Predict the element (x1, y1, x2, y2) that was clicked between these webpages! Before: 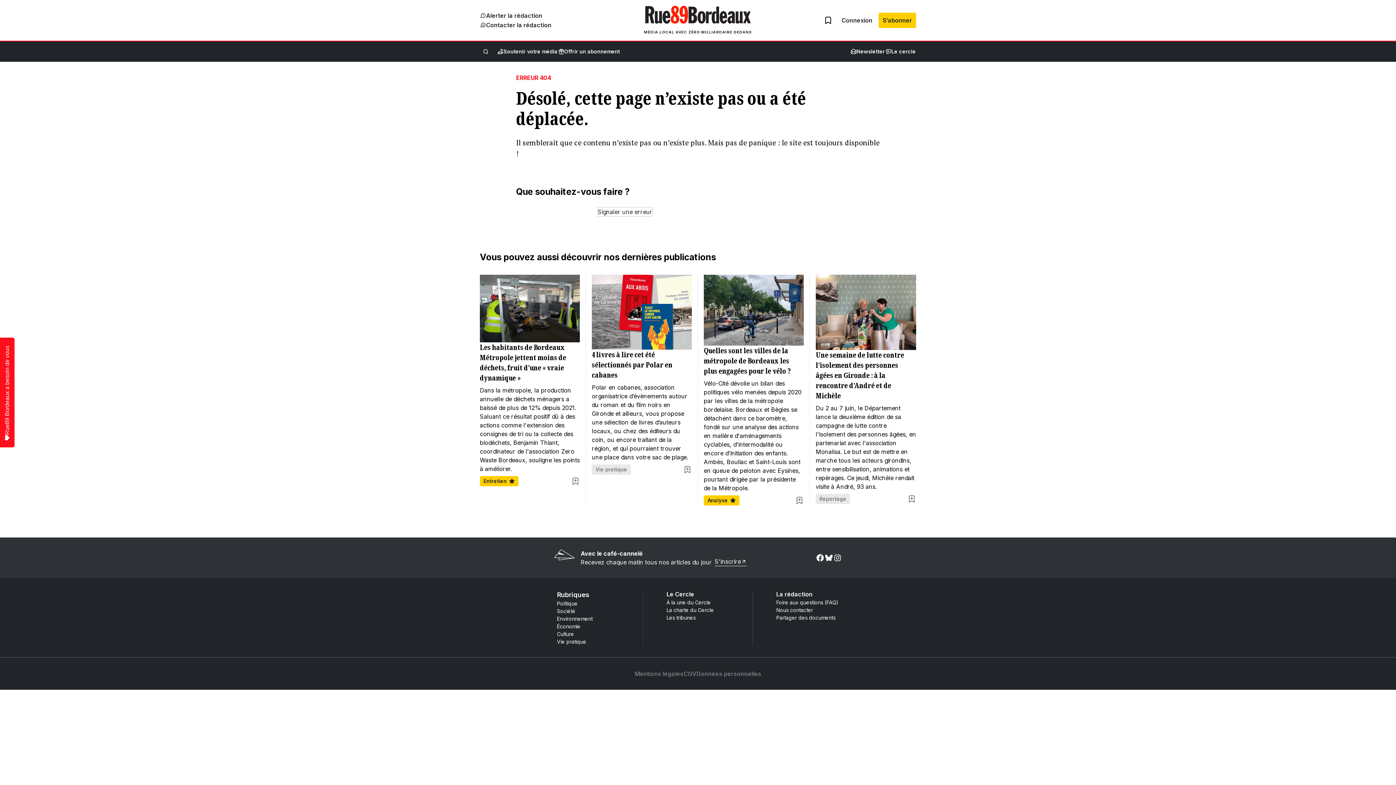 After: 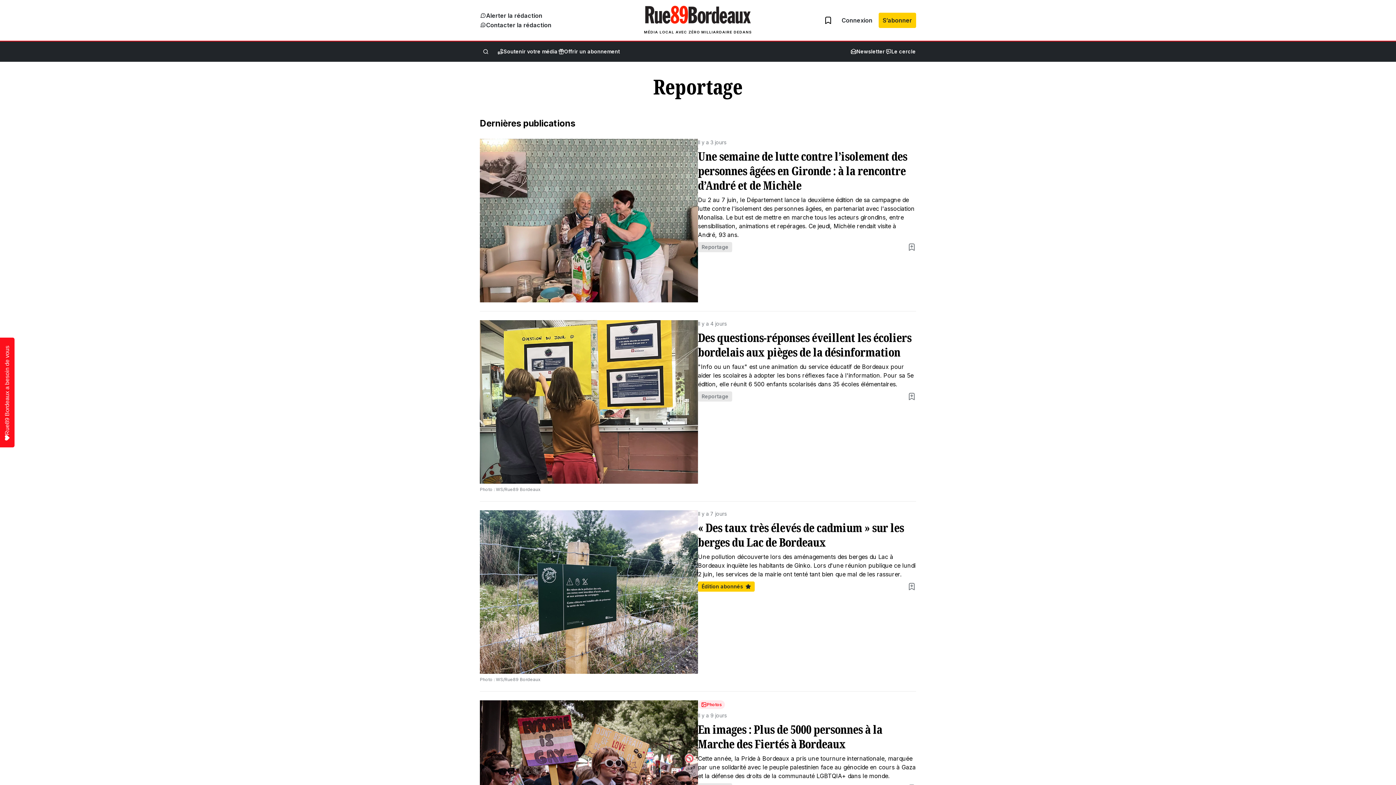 Action: label: Reportage bbox: (816, 494, 850, 504)